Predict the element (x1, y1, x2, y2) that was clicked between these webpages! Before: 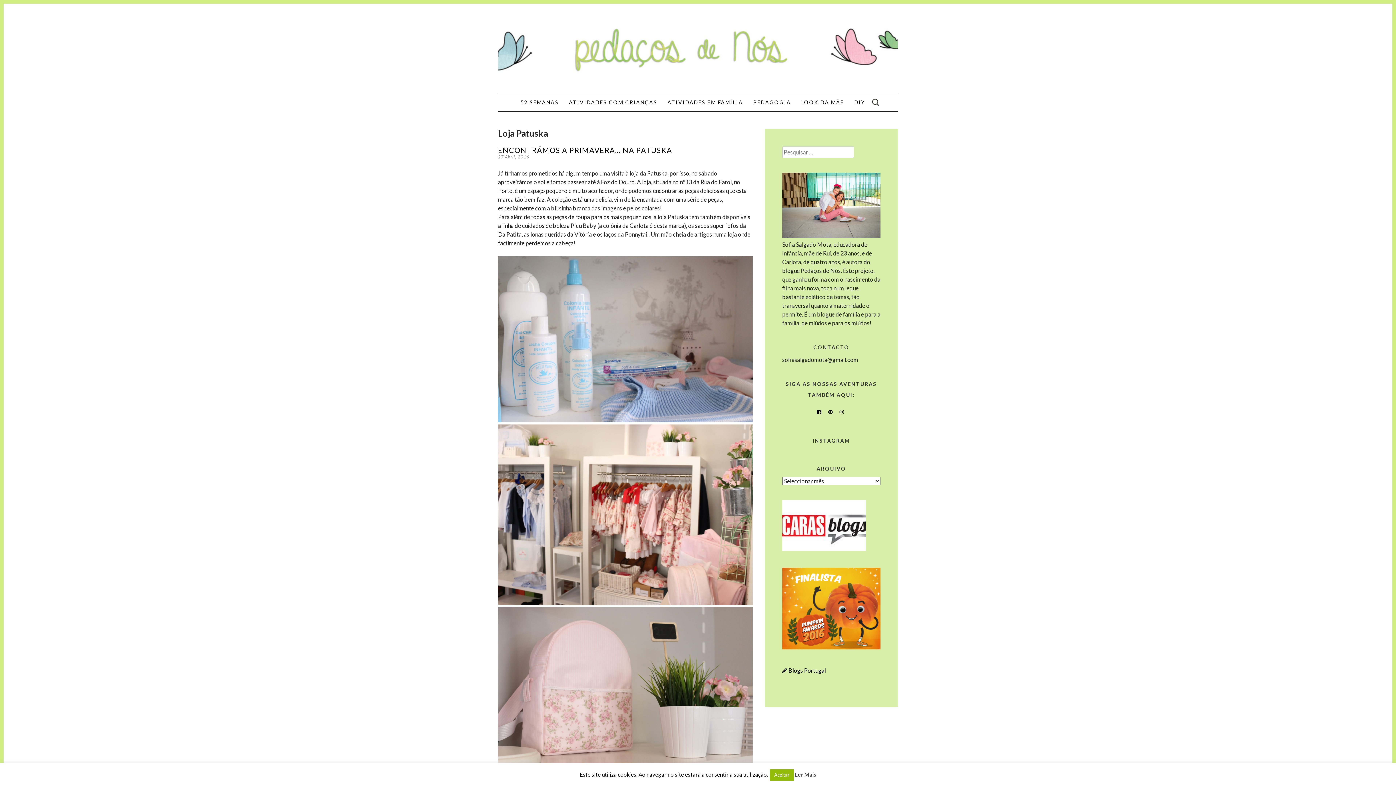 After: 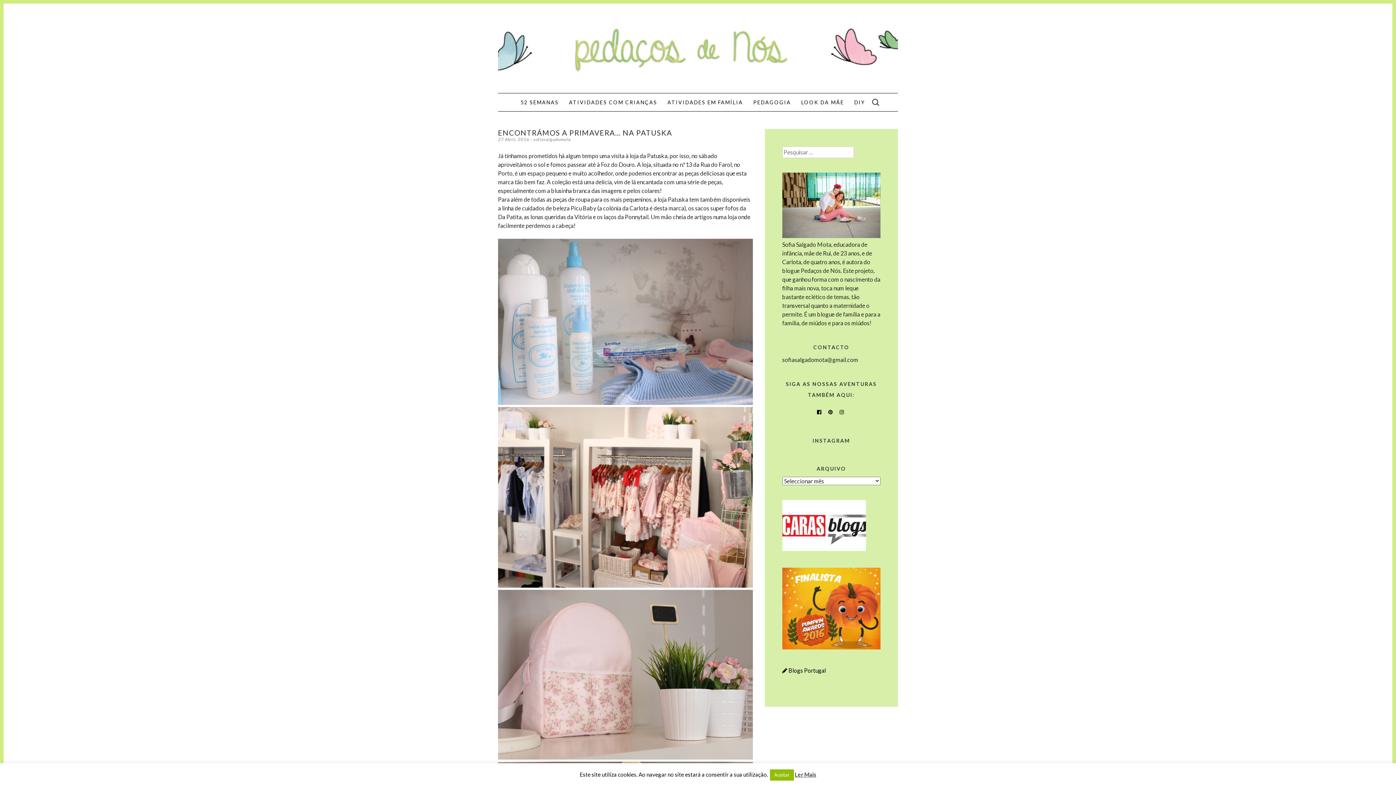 Action: bbox: (498, 145, 672, 154) label: ENCONTRÁMOS A PRIMAVERA… NA PATUSKA